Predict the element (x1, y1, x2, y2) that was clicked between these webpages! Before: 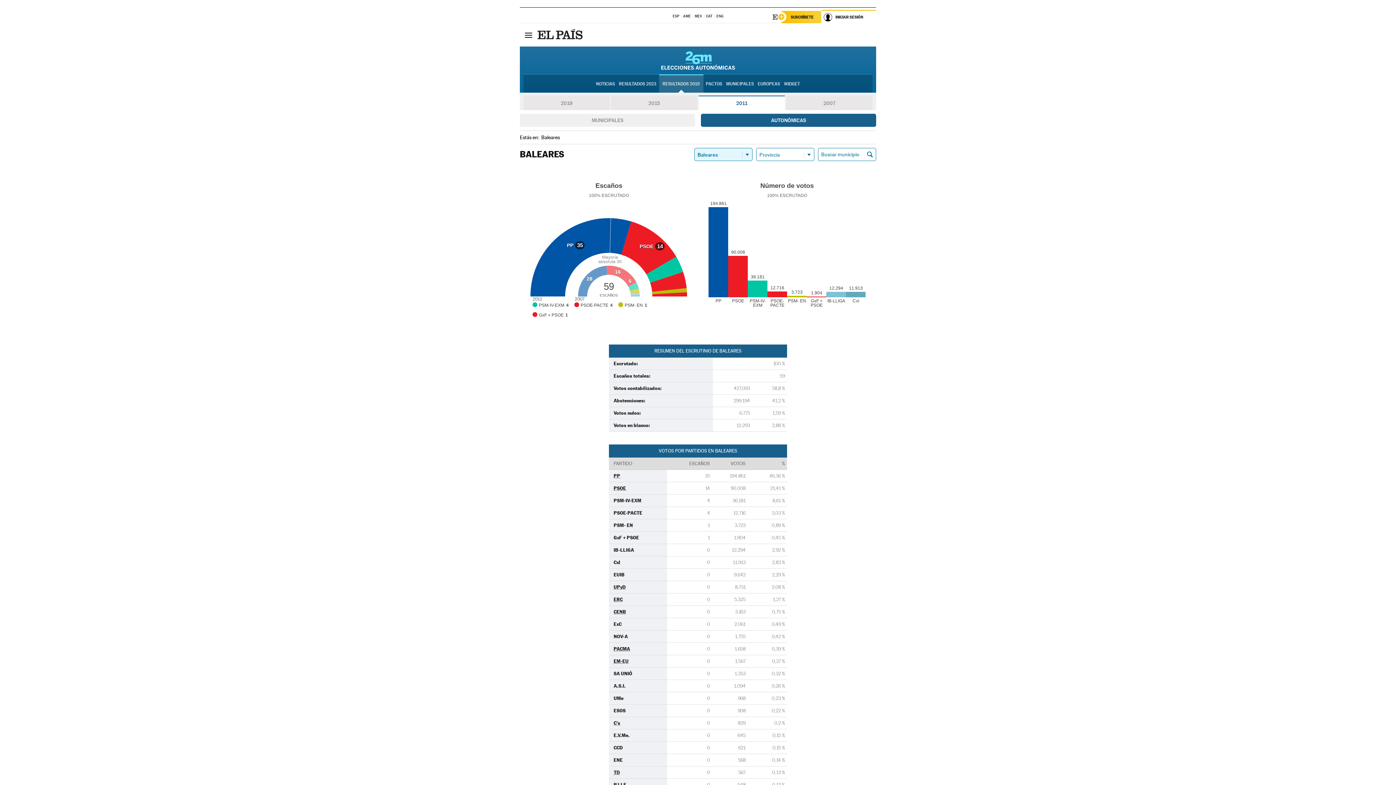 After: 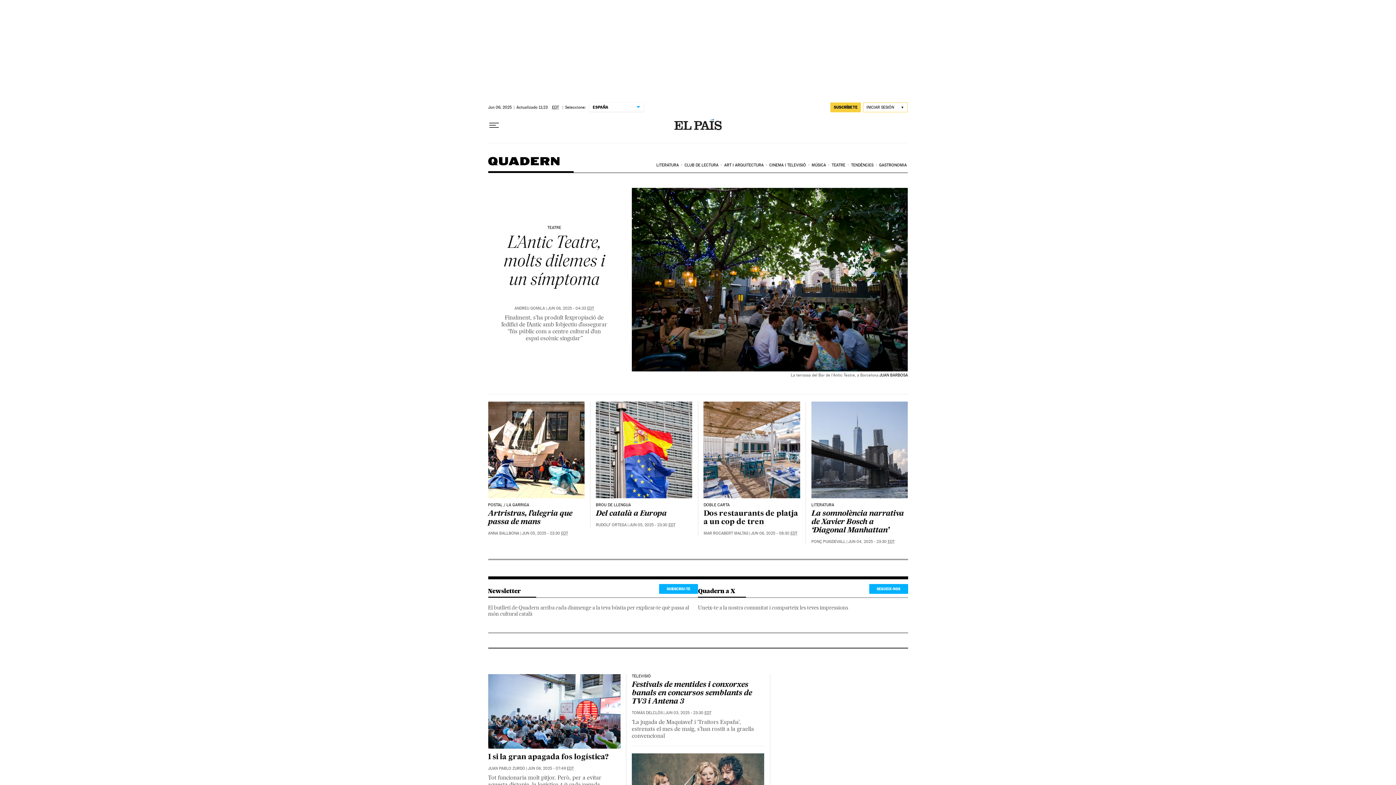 Action: bbox: (706, 9, 712, 22) label: CAT